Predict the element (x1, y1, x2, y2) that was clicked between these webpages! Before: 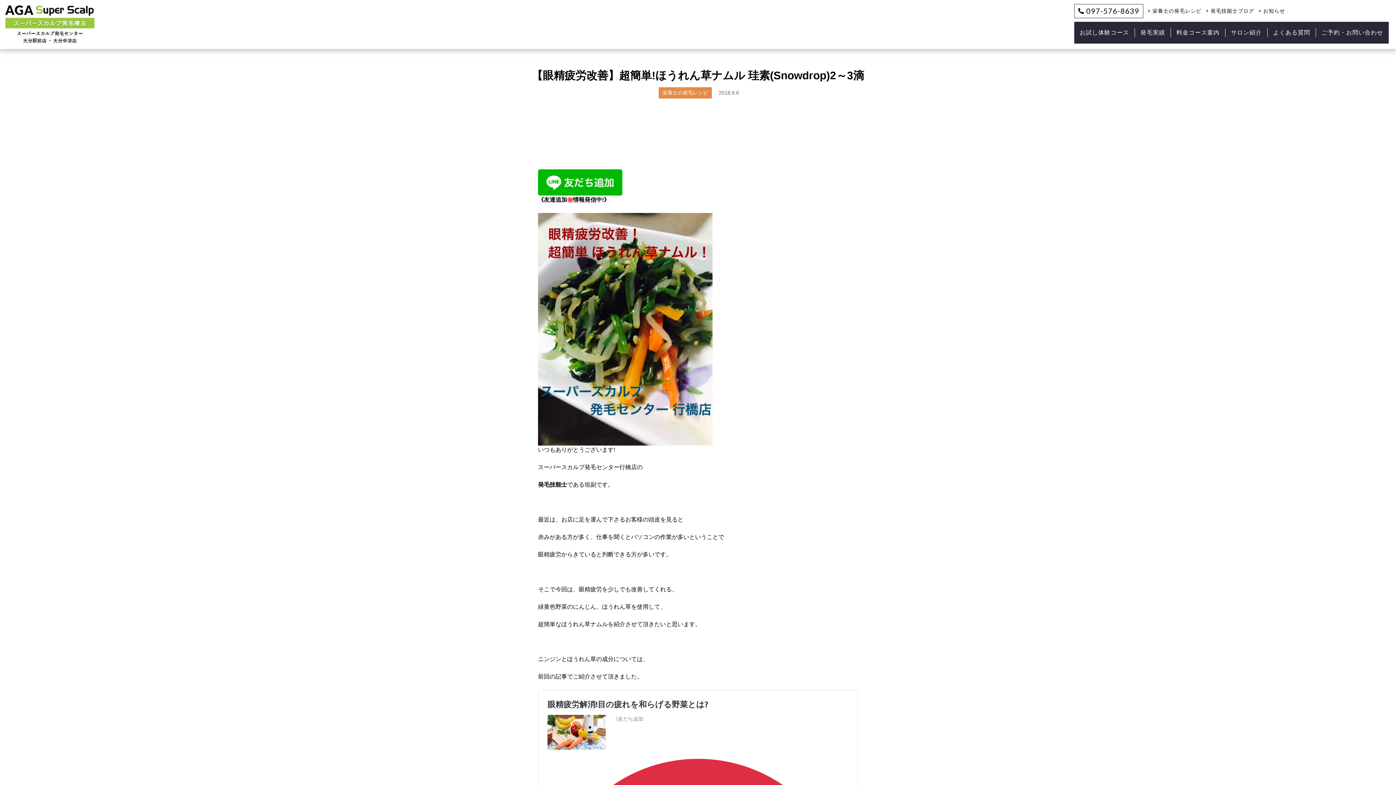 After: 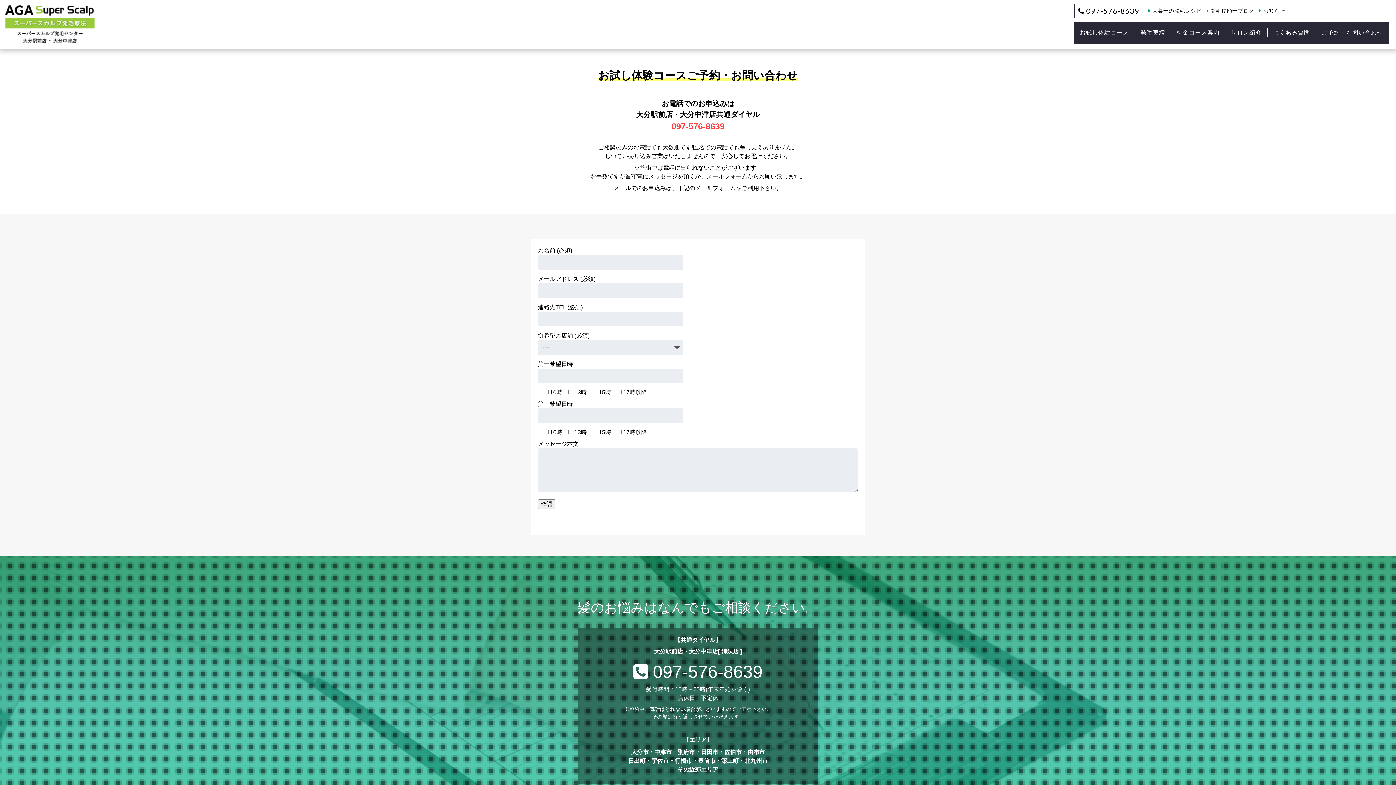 Action: label: ご予約・お問い合わせ bbox: (1316, 6, 1389, 58)